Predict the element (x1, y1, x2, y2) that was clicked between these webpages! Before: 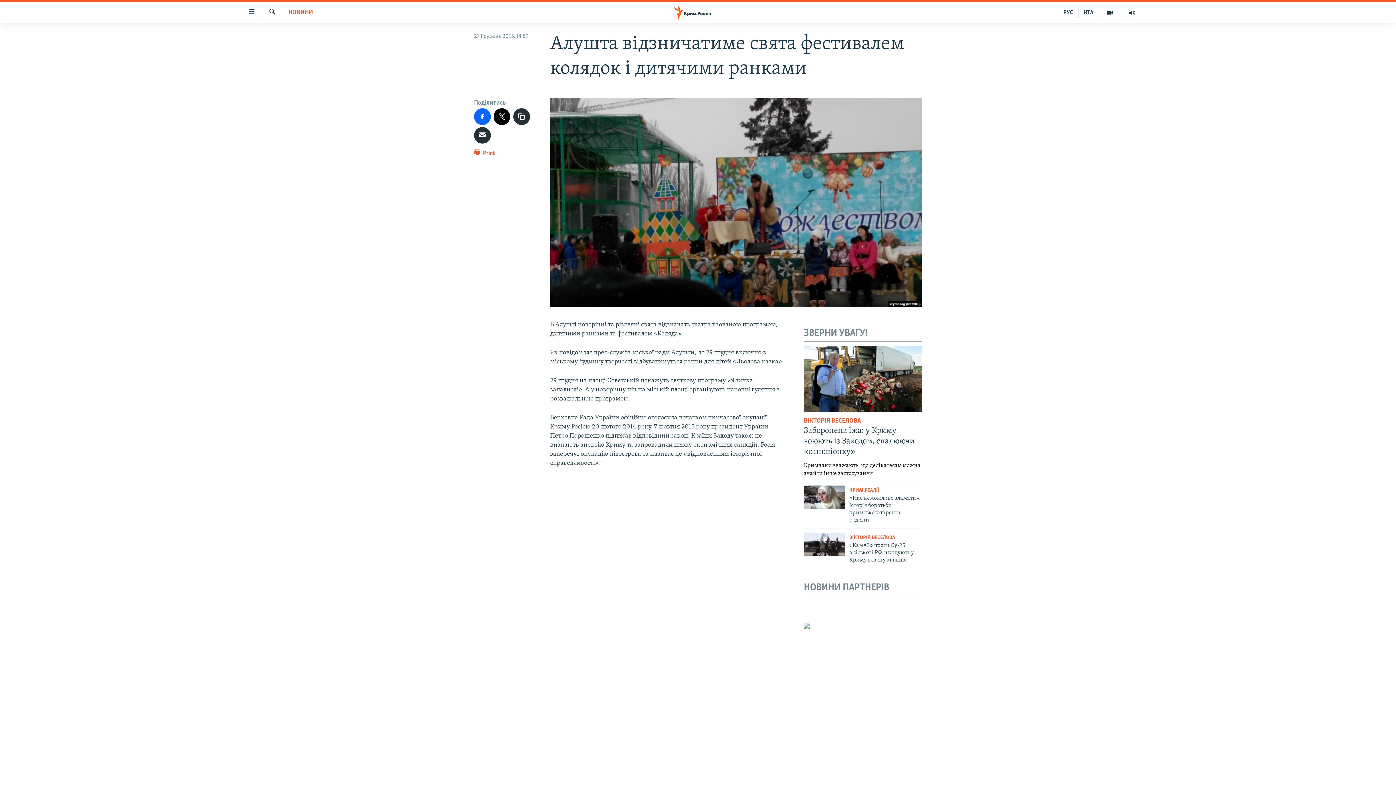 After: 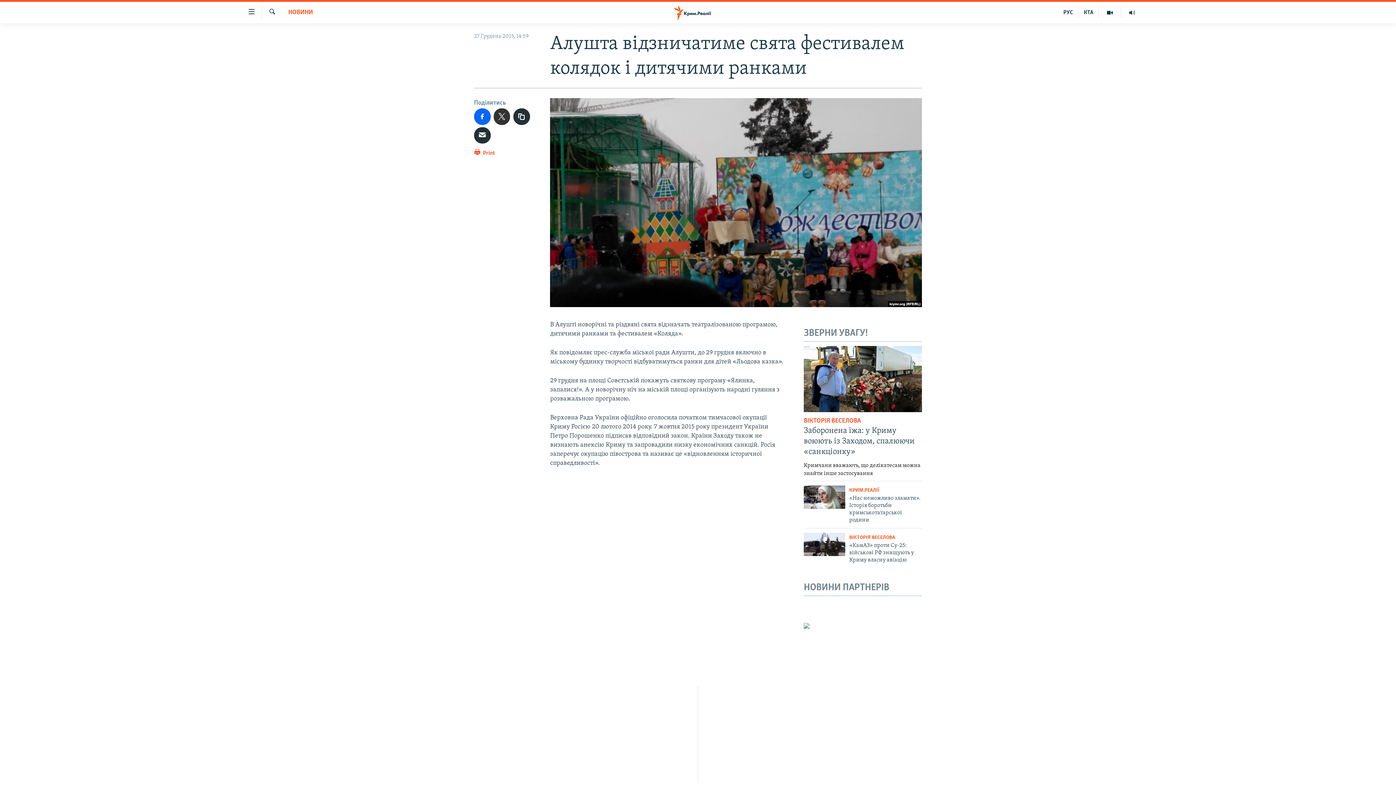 Action: bbox: (493, 108, 510, 124)